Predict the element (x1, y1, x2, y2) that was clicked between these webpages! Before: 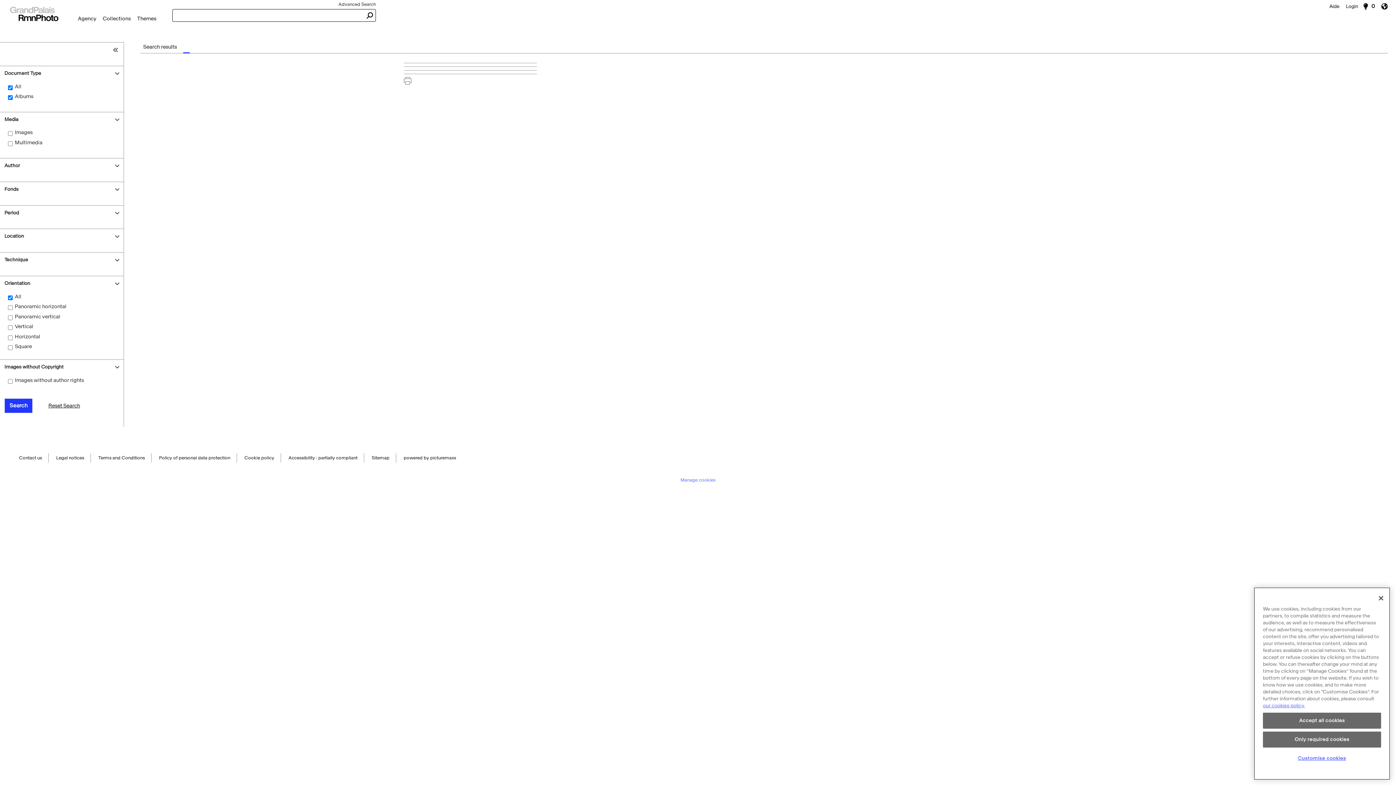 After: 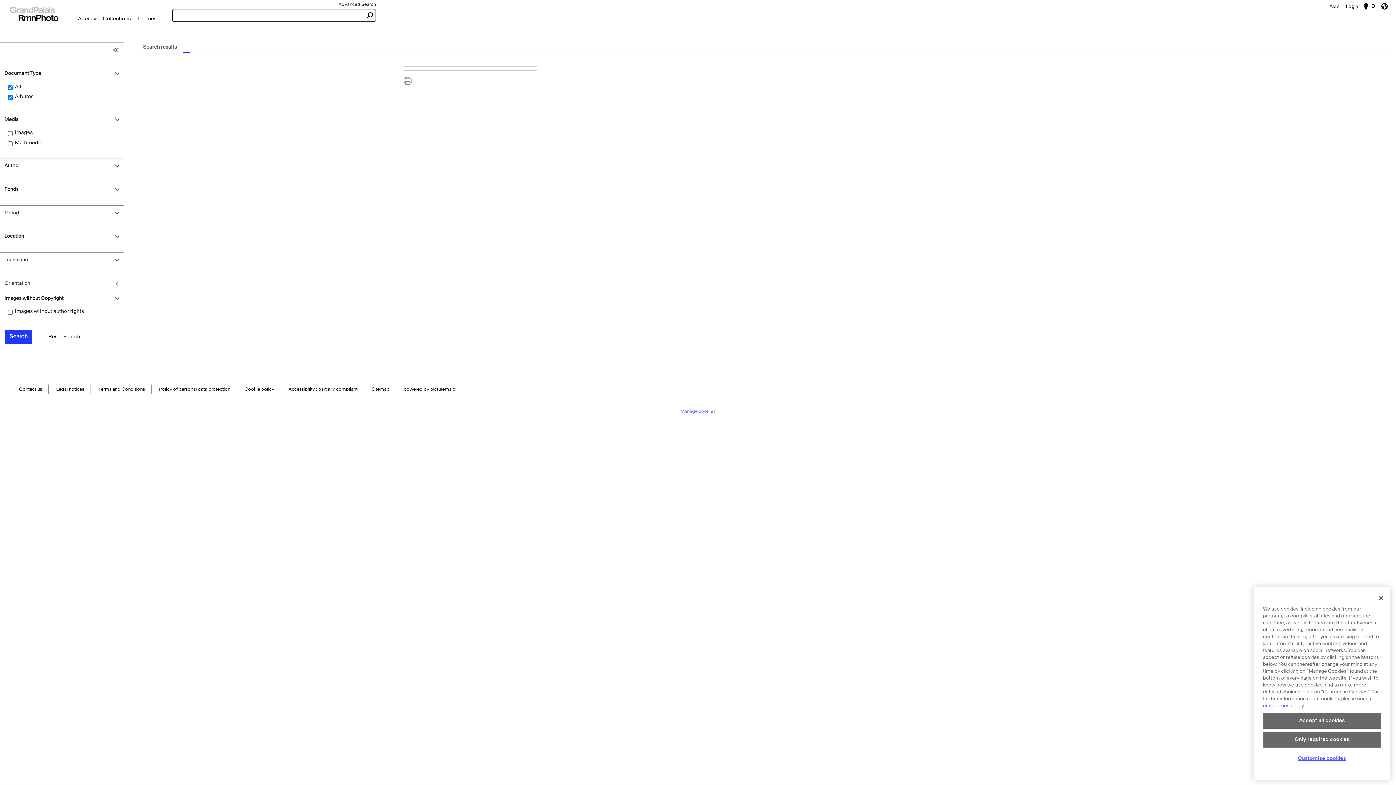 Action: label: Orientation bbox: (0, 276, 123, 290)